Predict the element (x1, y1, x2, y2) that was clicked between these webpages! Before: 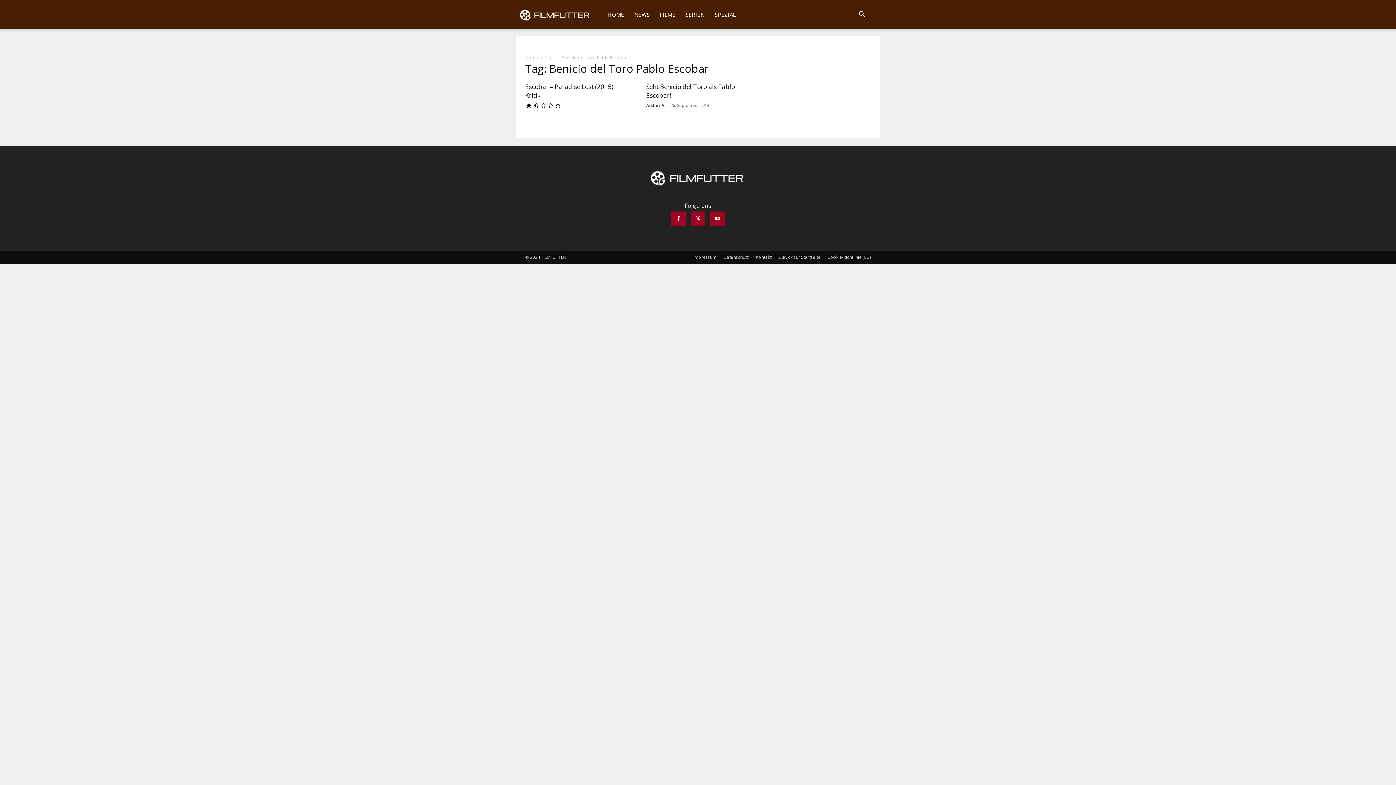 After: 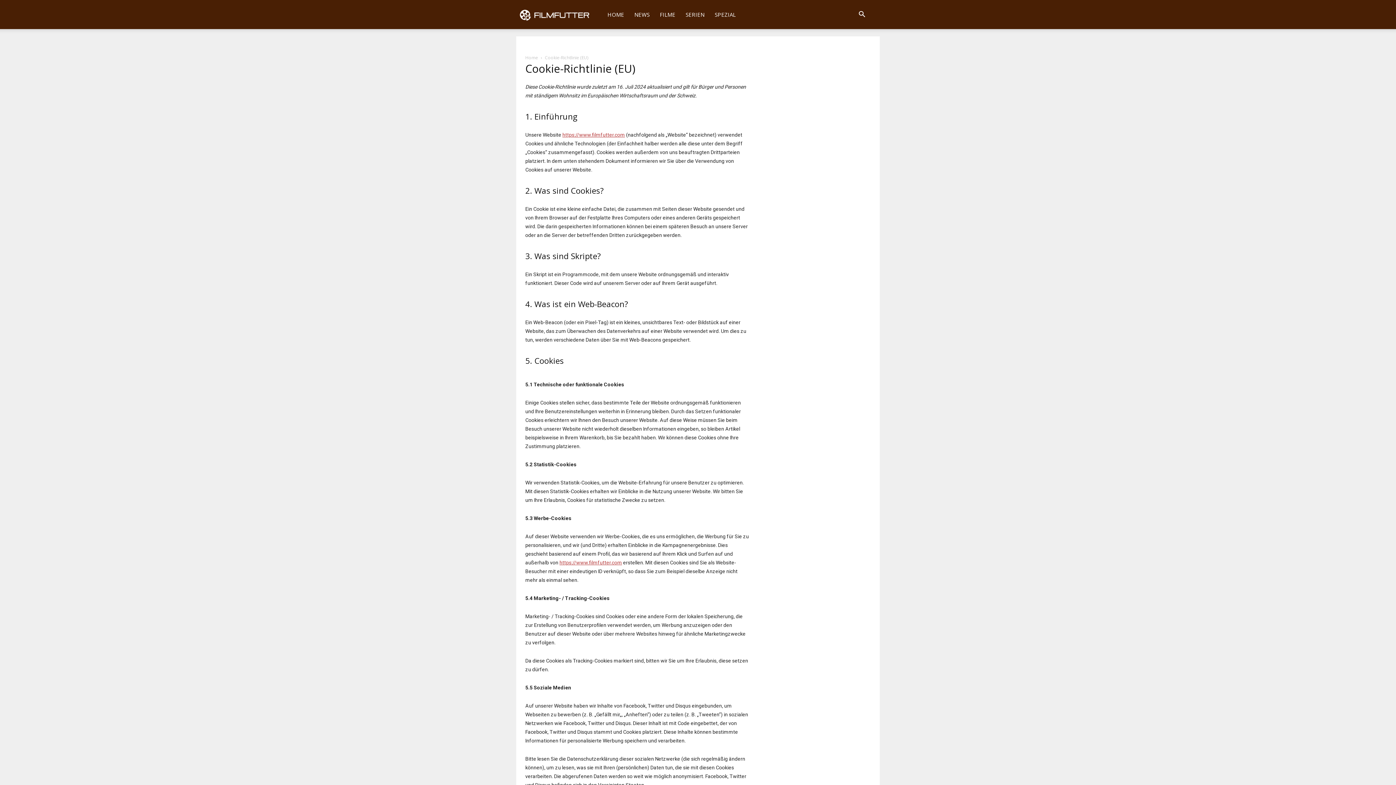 Action: bbox: (827, 254, 870, 260) label: Cookie-Richtlinie (EU)